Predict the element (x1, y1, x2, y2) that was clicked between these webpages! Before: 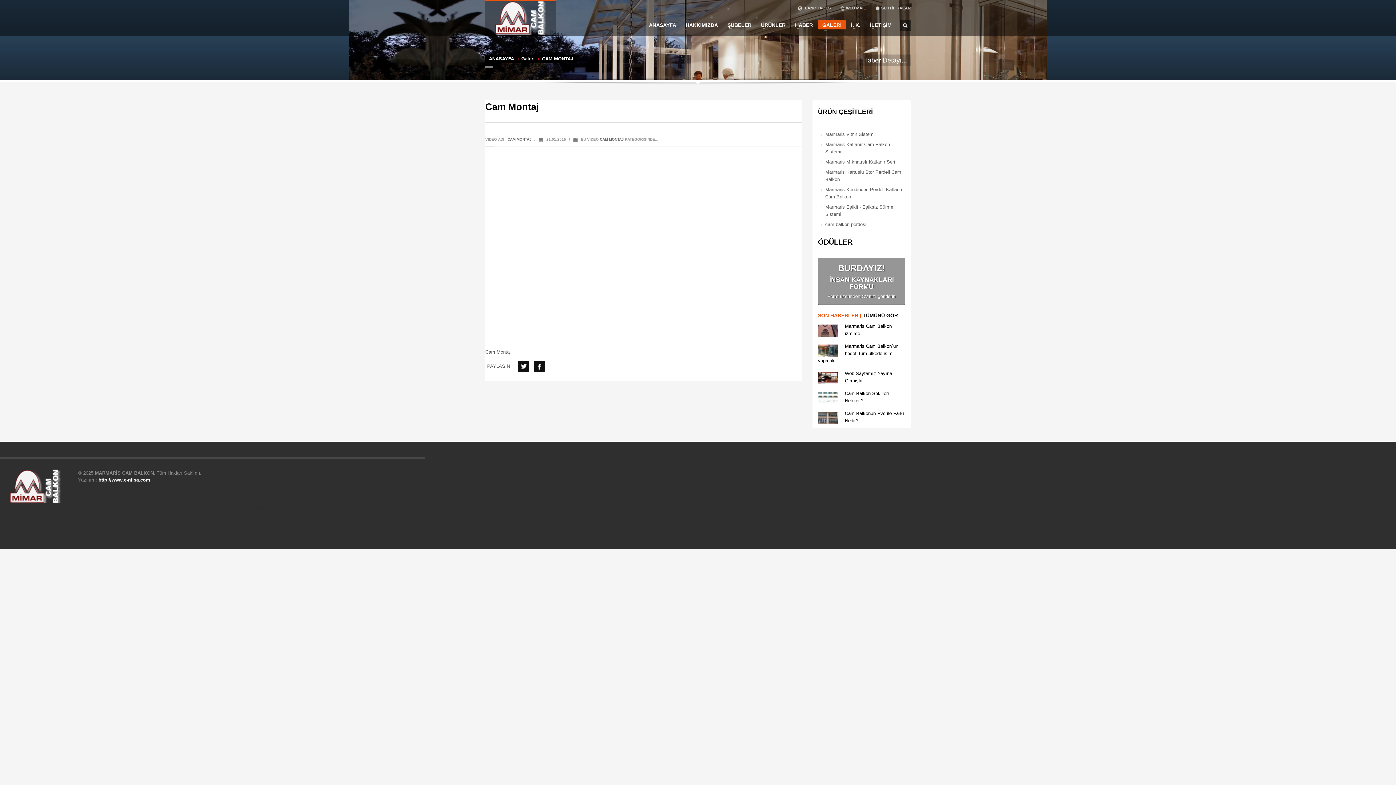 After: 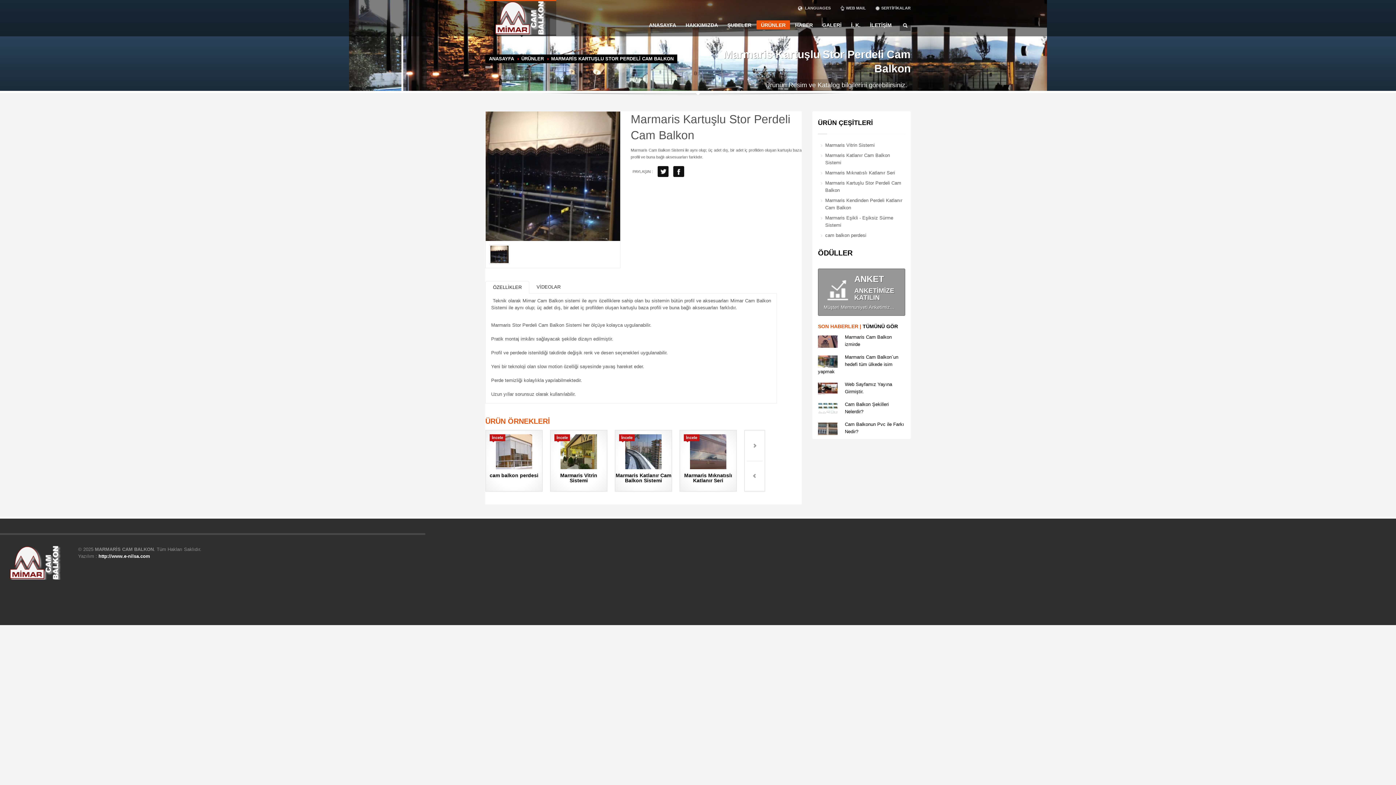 Action: label: Marmaris Kartuşlu Stor Perdeli Cam Balkon bbox: (818, 167, 905, 184)